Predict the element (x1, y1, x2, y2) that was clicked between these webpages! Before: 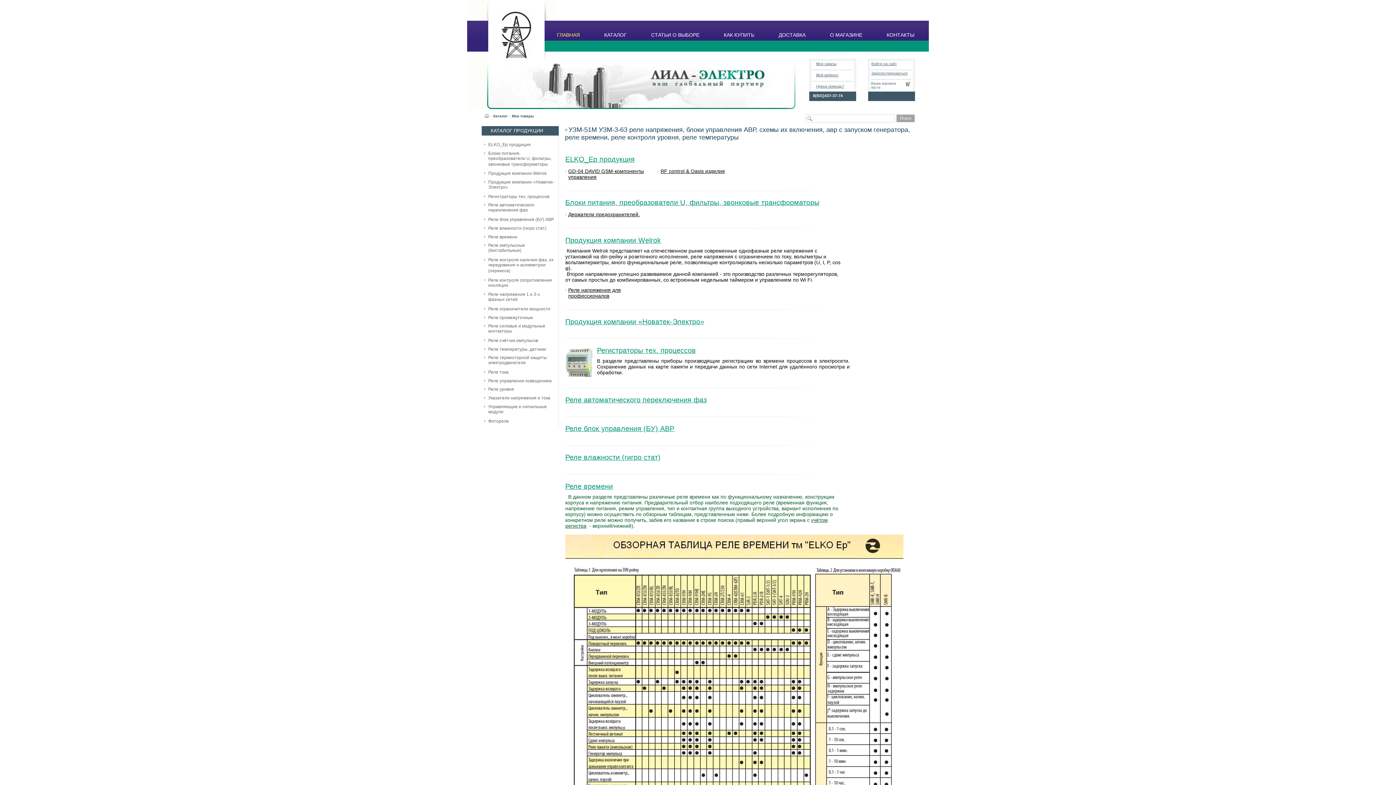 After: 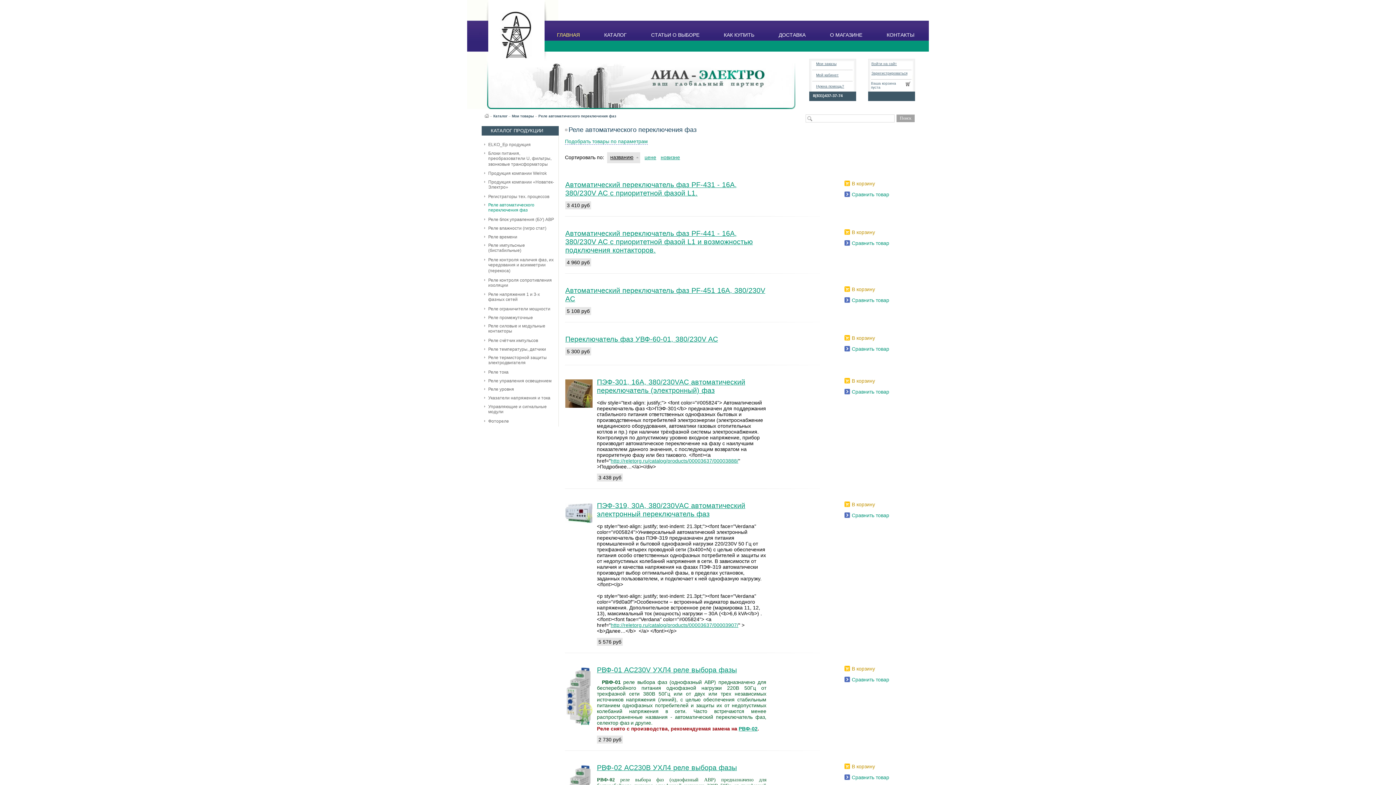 Action: label: Реле автоматического переключения фаз bbox: (488, 202, 534, 213)